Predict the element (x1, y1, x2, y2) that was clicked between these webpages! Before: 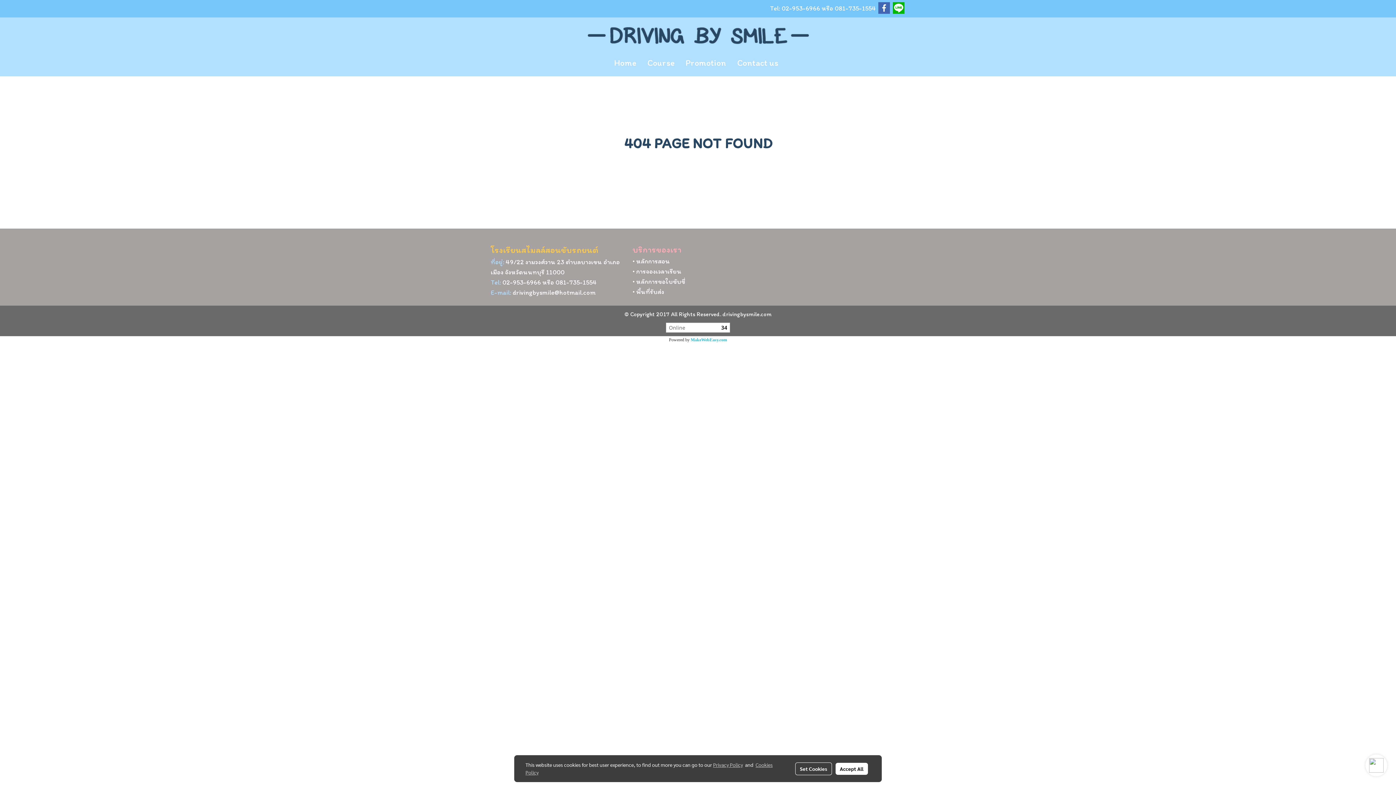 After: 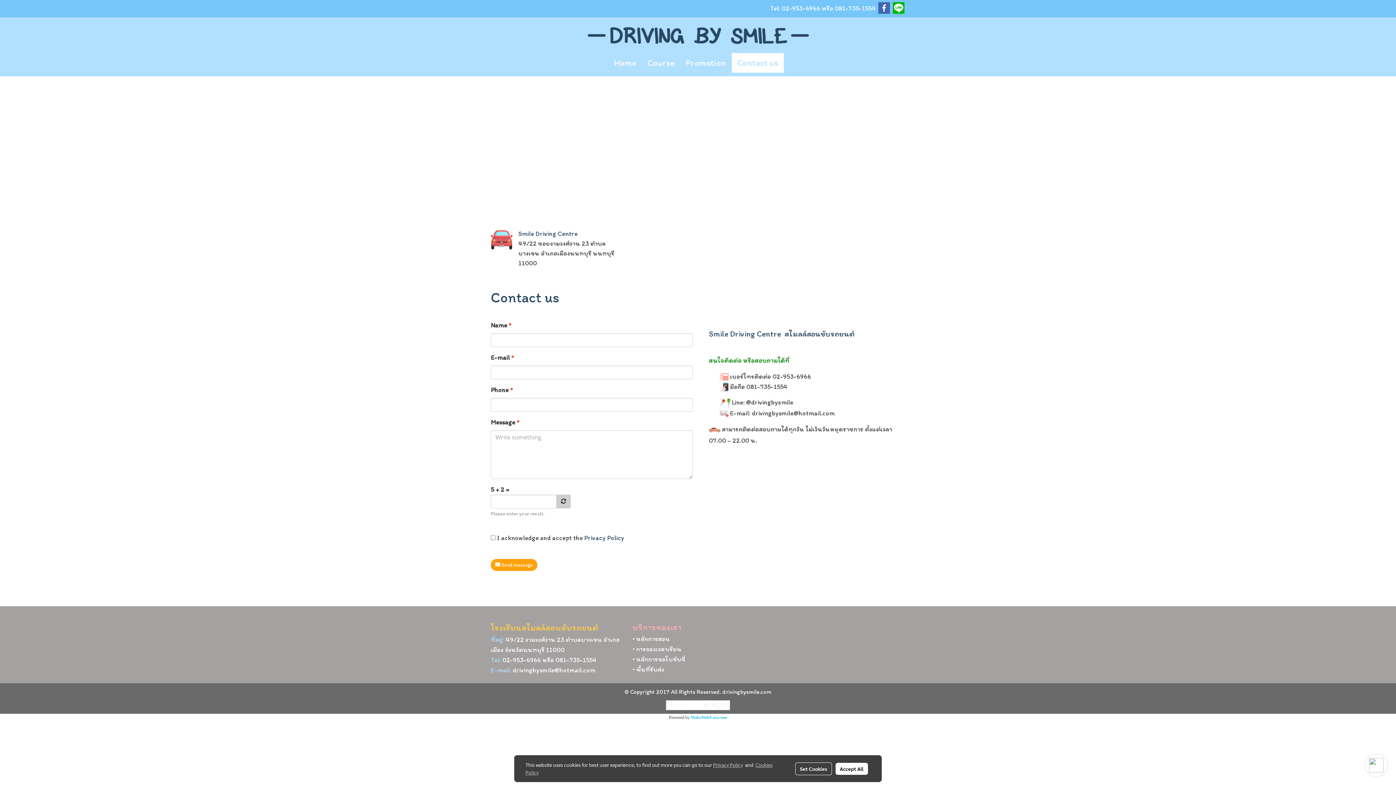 Action: label: Contact us bbox: (732, 52, 784, 72)